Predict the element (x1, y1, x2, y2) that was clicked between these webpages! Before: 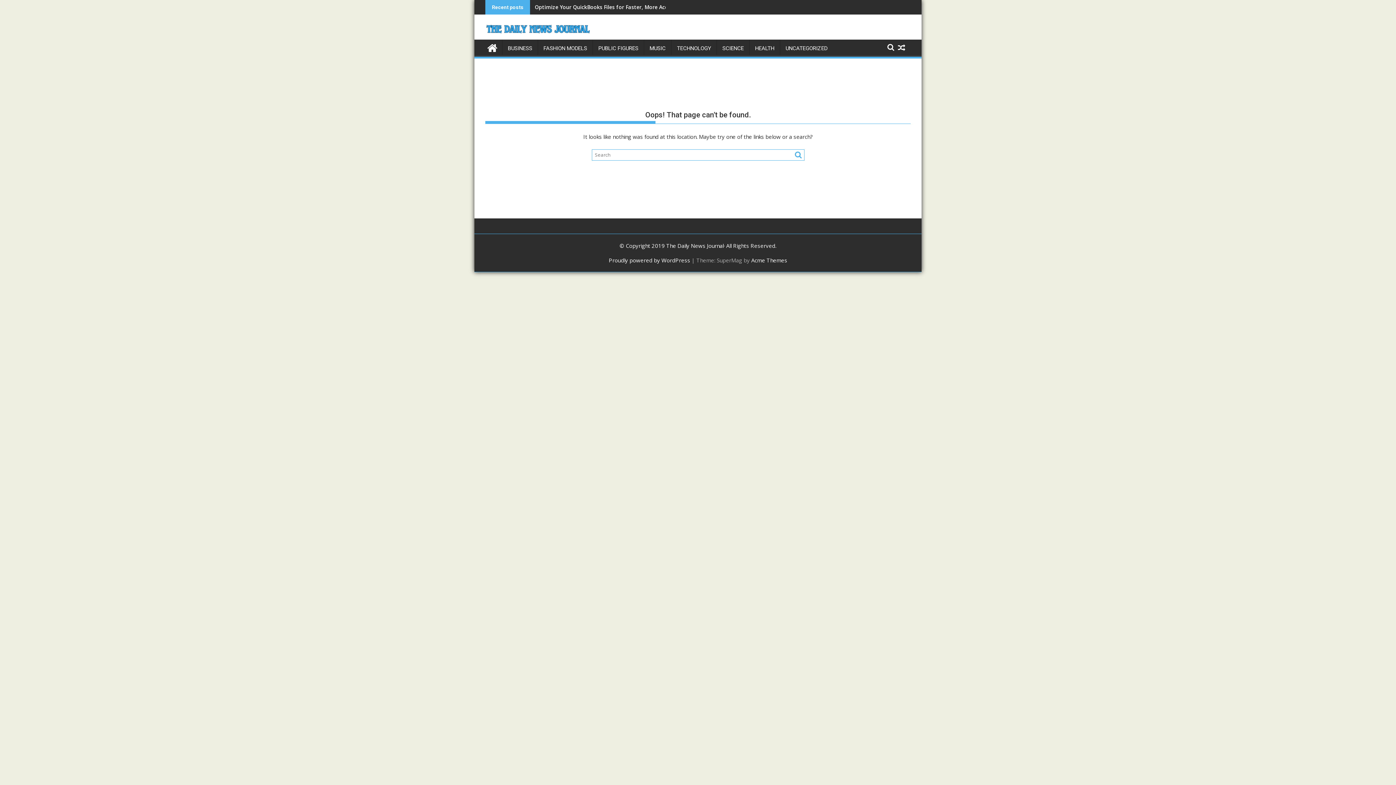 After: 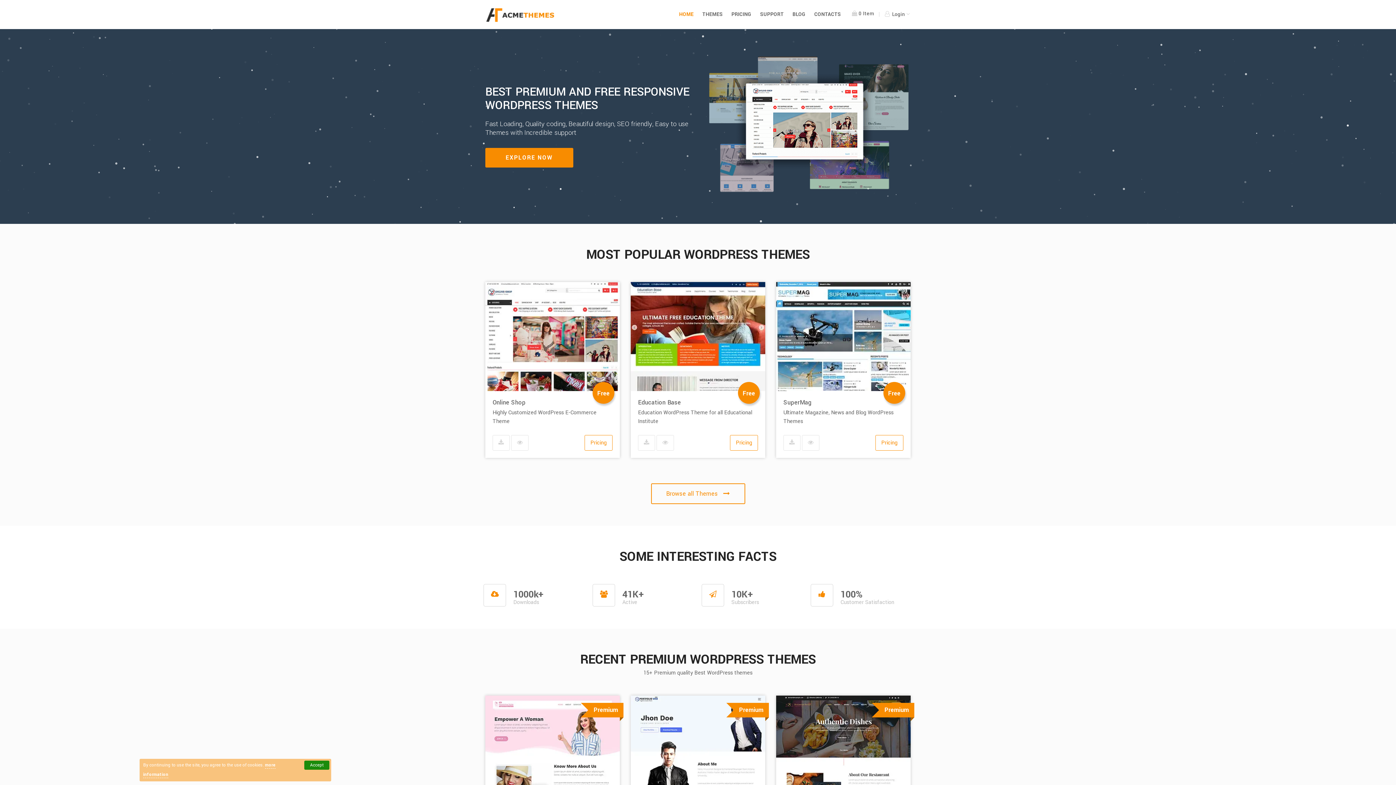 Action: bbox: (751, 256, 787, 264) label: Acme Themes